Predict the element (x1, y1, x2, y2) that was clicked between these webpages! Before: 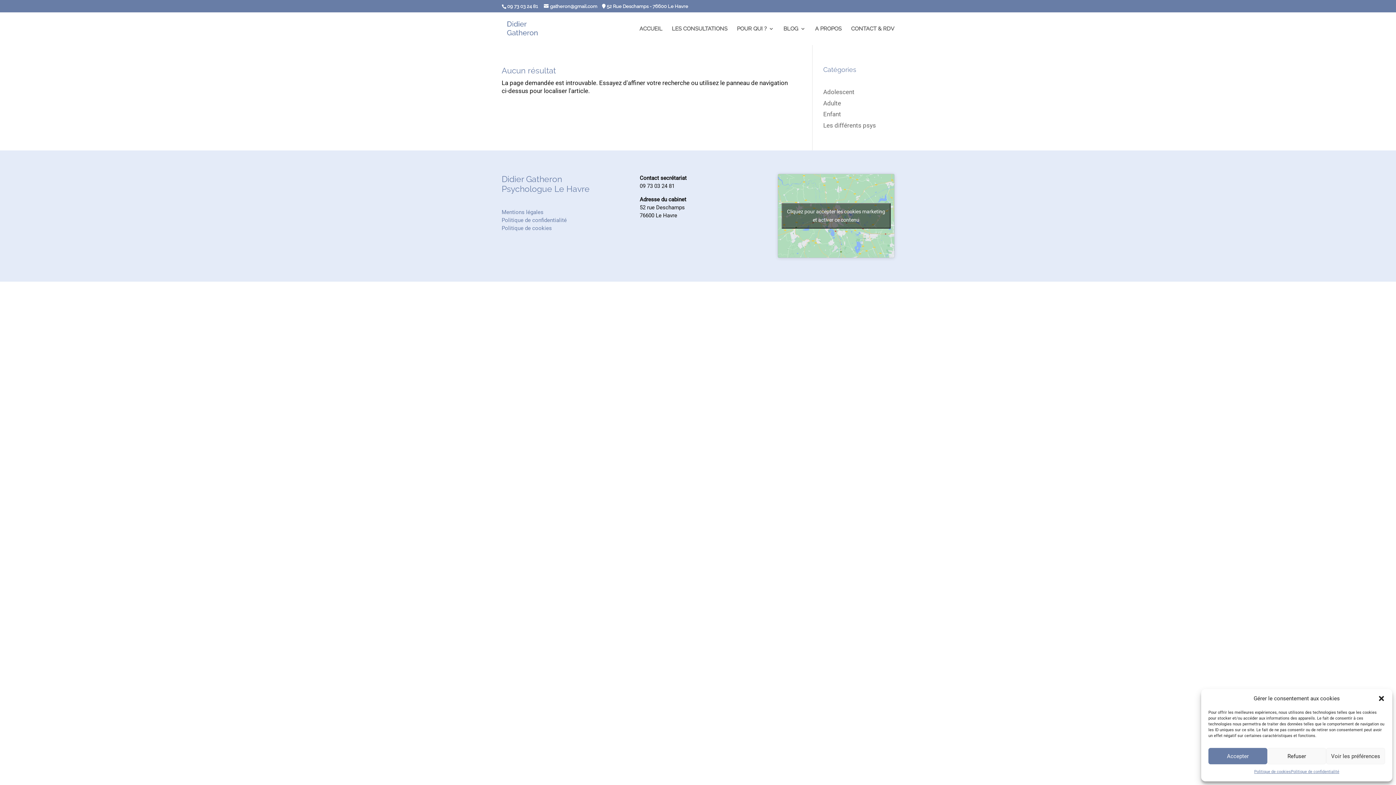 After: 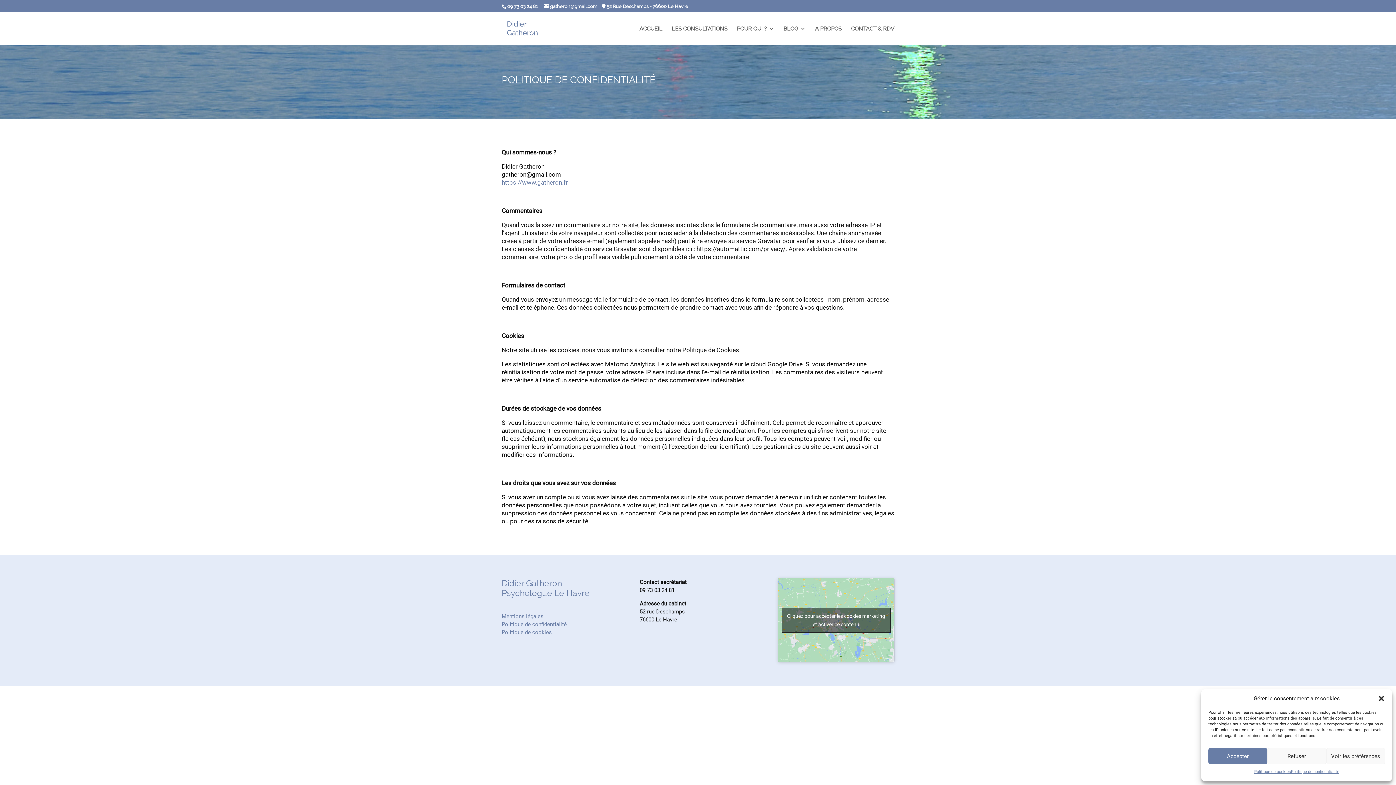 Action: bbox: (501, 216, 566, 223) label: Politique de confidentialité